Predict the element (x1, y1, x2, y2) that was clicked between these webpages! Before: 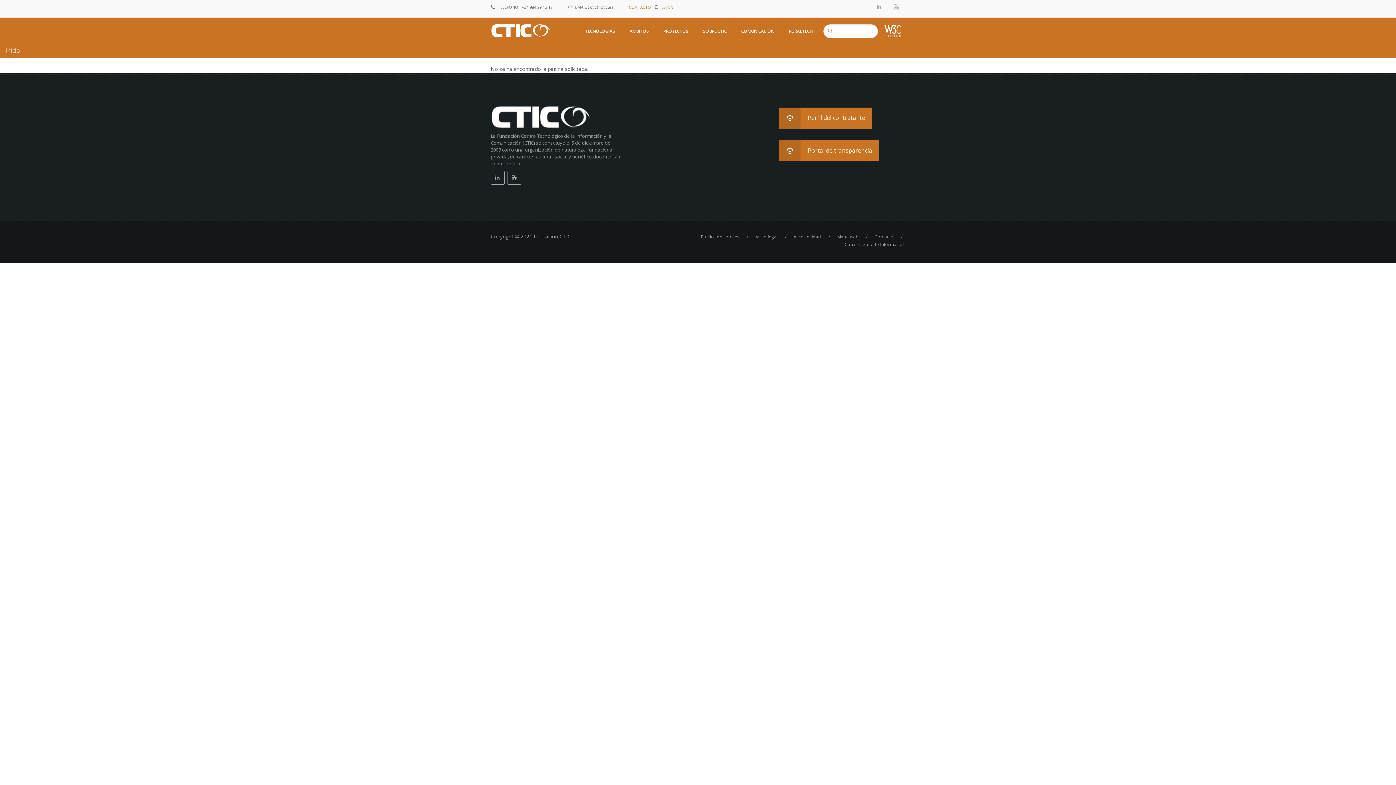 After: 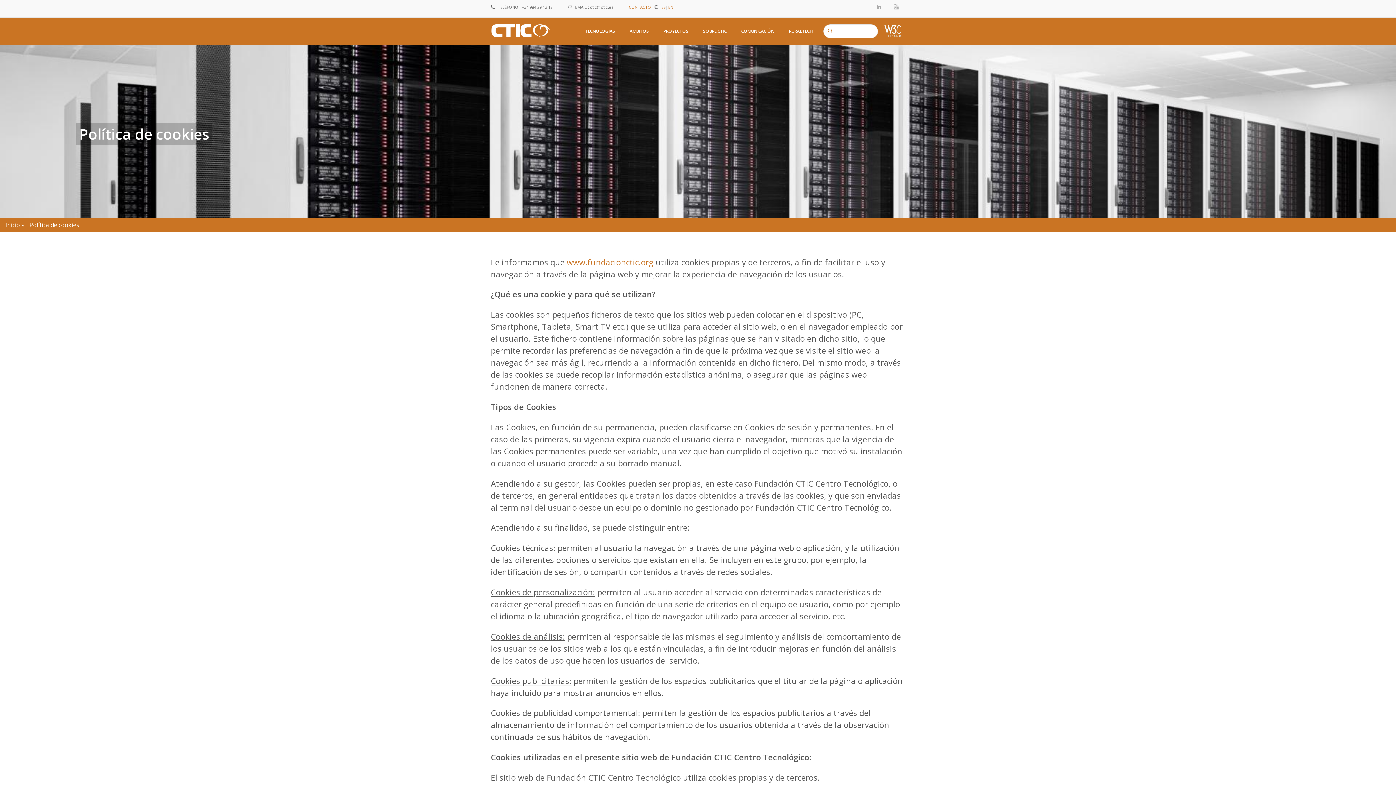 Action: label: Política de cookies bbox: (701, 233, 748, 240)